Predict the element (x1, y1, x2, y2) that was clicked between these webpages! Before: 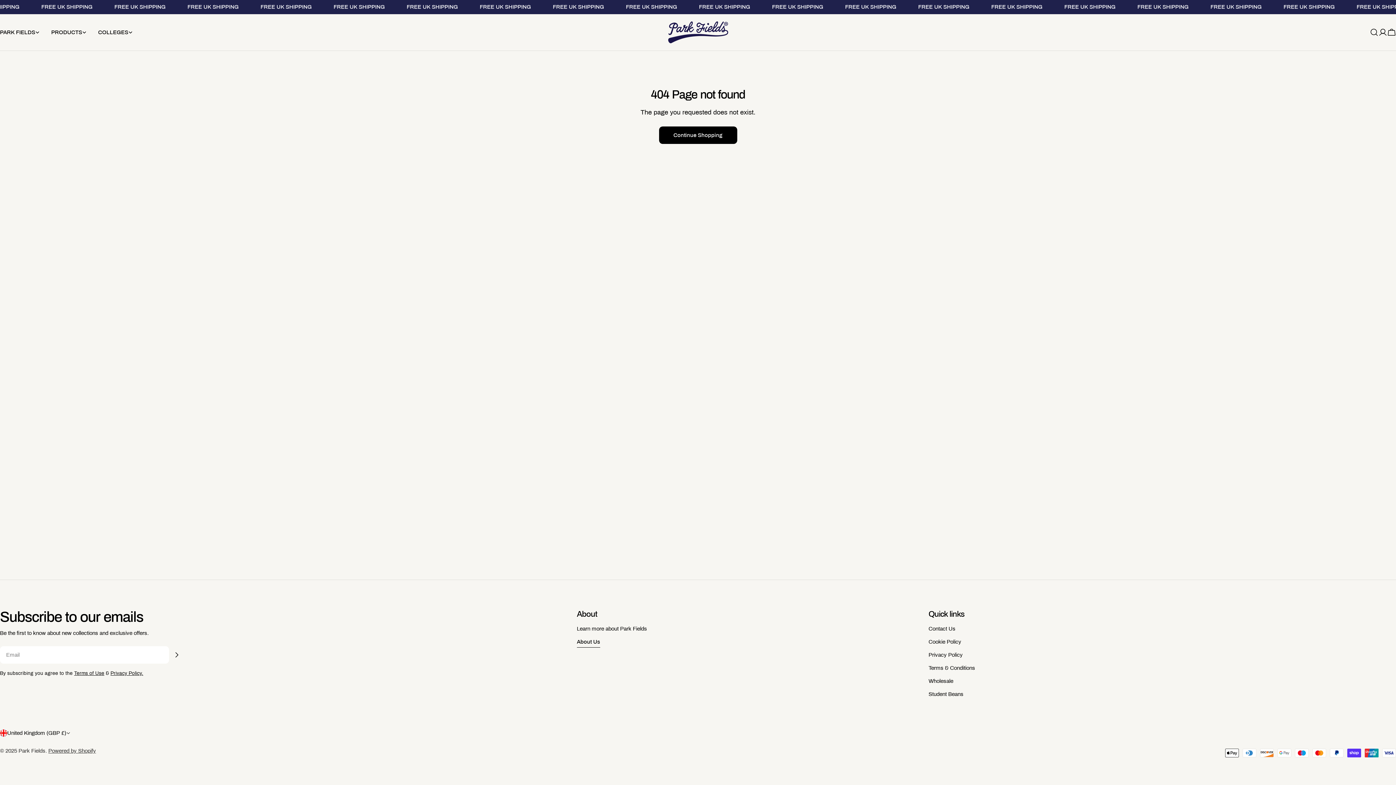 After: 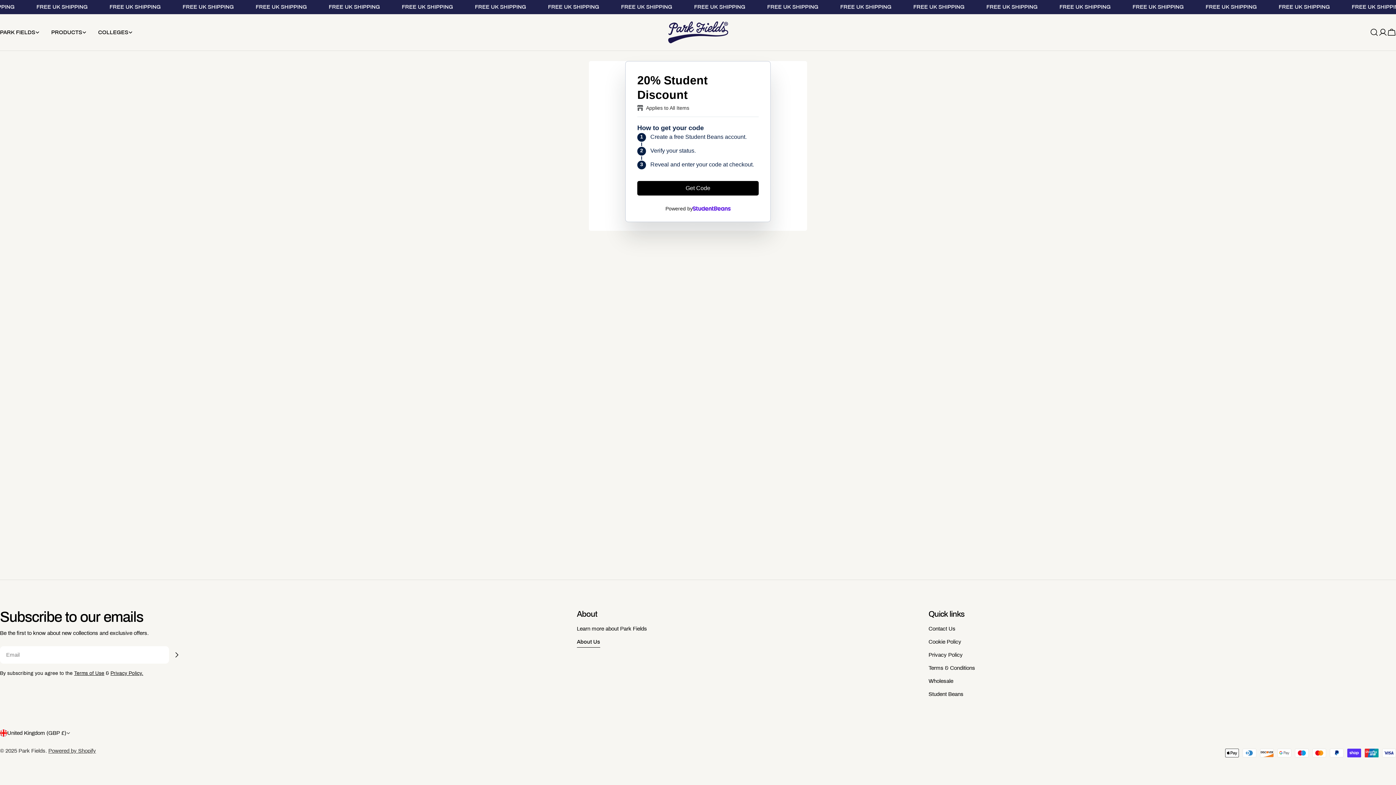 Action: bbox: (928, 691, 963, 697) label: Student Beans